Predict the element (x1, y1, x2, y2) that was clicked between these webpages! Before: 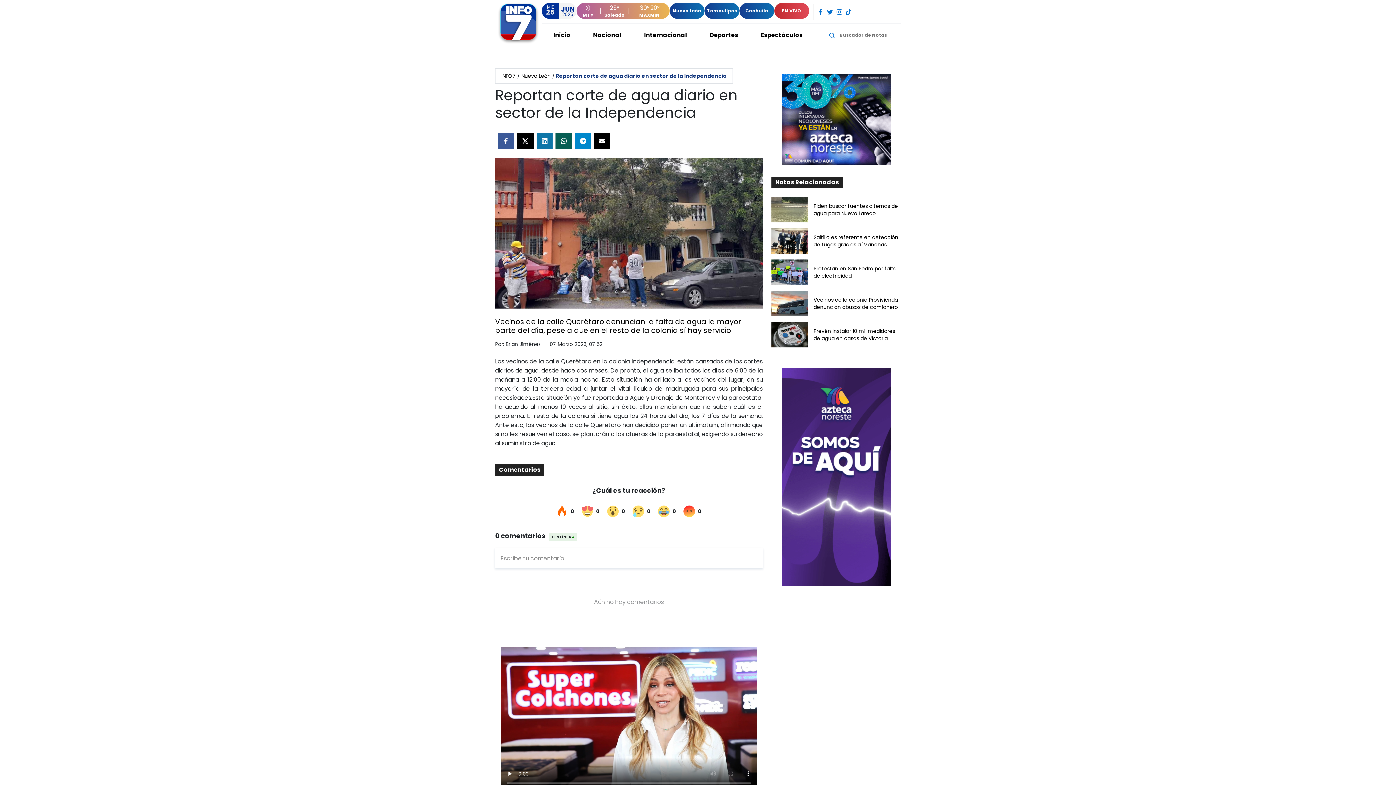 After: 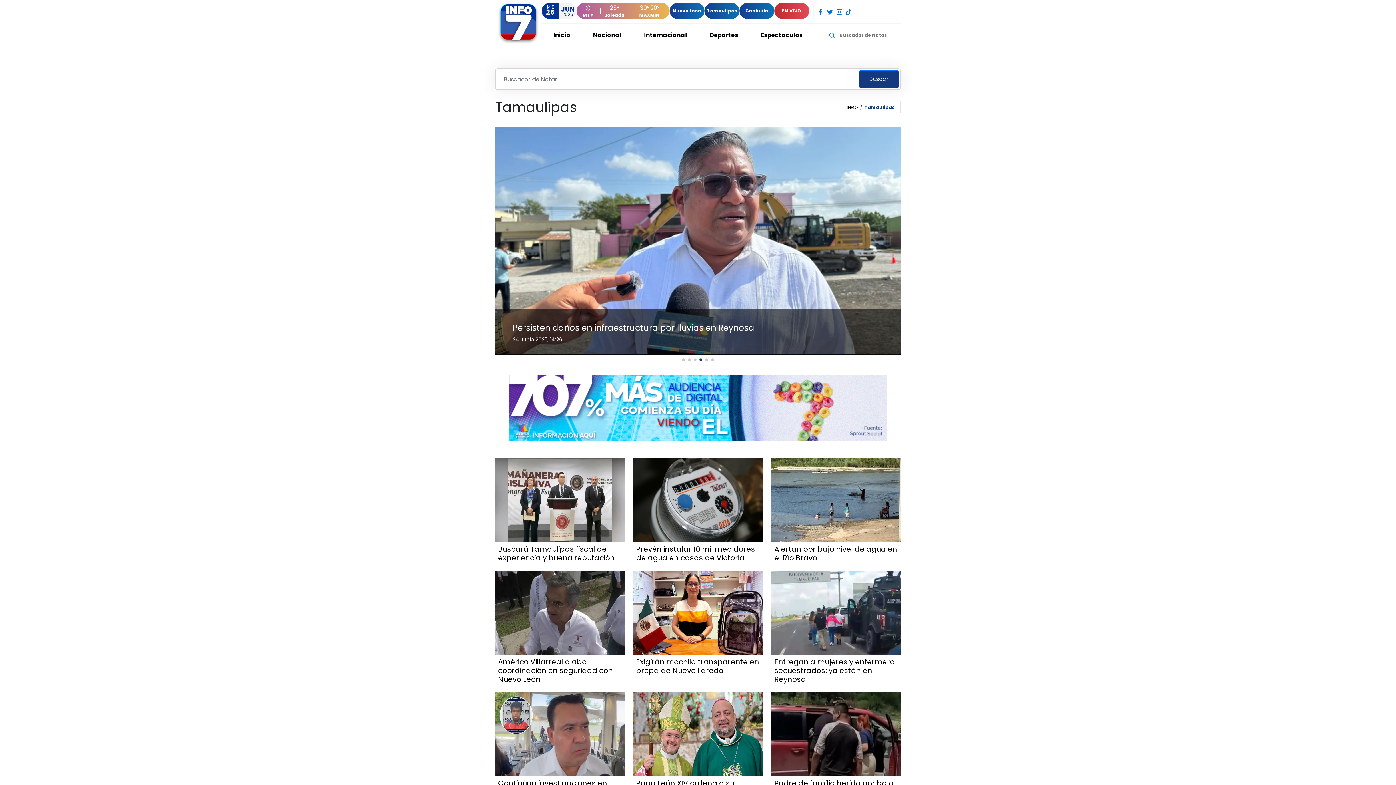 Action: label: Tamaulipas bbox: (704, 2, 739, 18)